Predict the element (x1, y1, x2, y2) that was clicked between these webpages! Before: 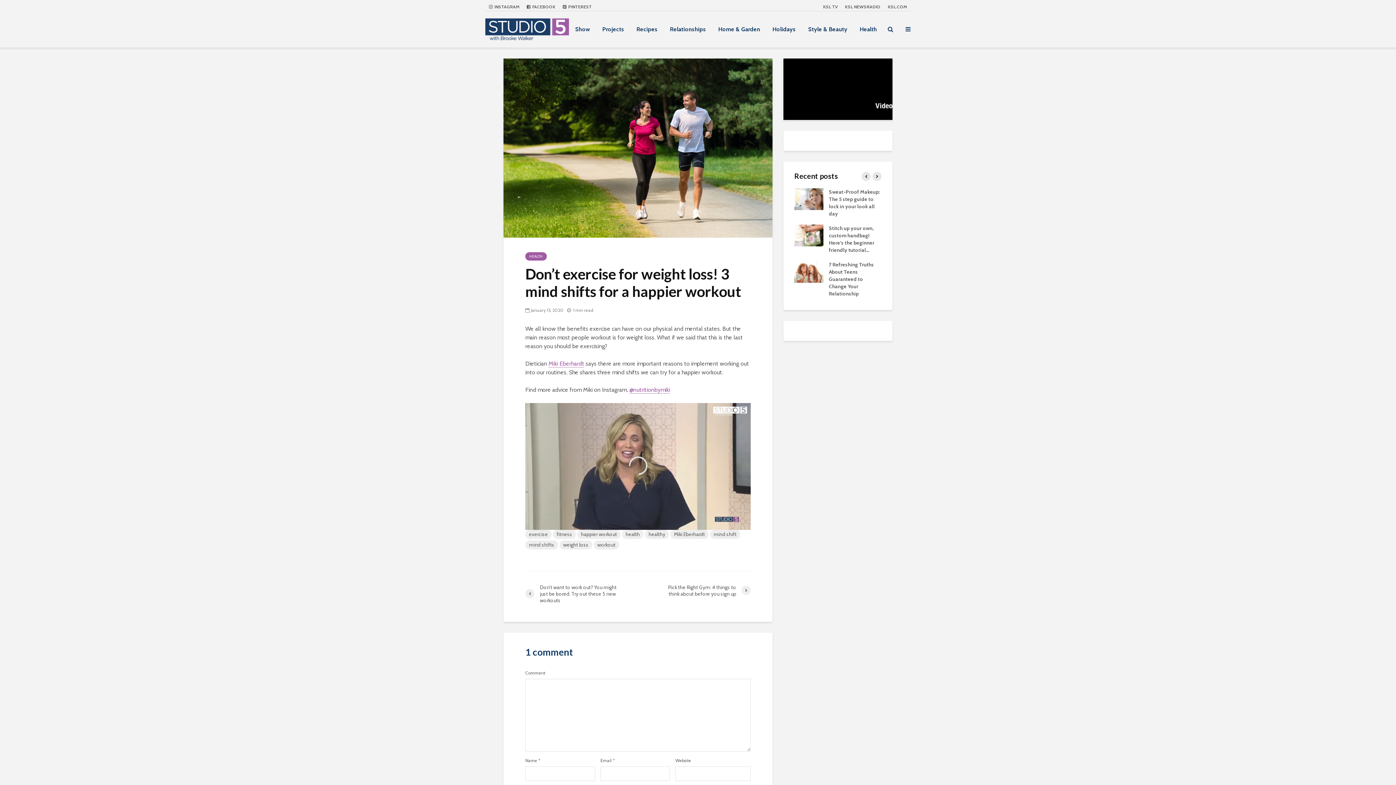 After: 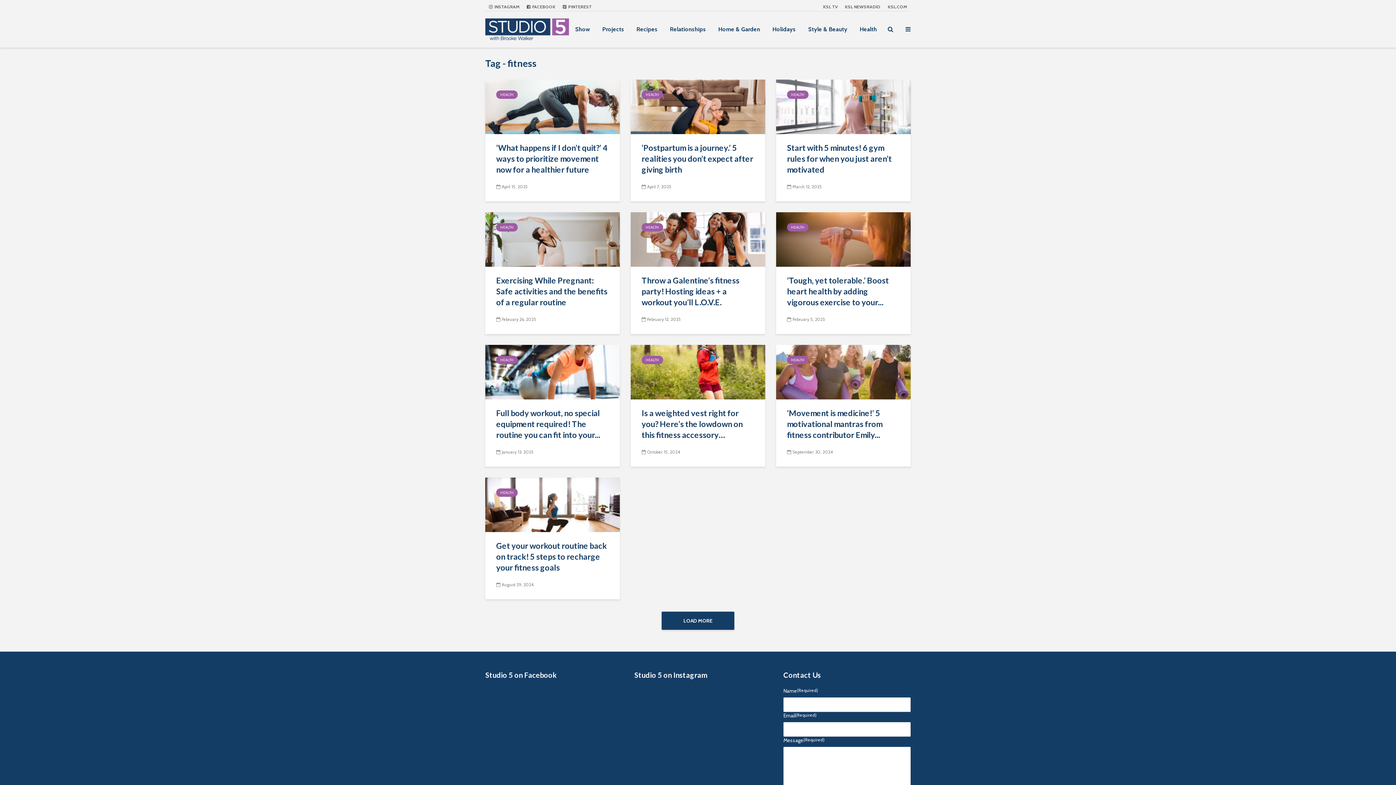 Action: label: fitness bbox: (553, 530, 576, 539)